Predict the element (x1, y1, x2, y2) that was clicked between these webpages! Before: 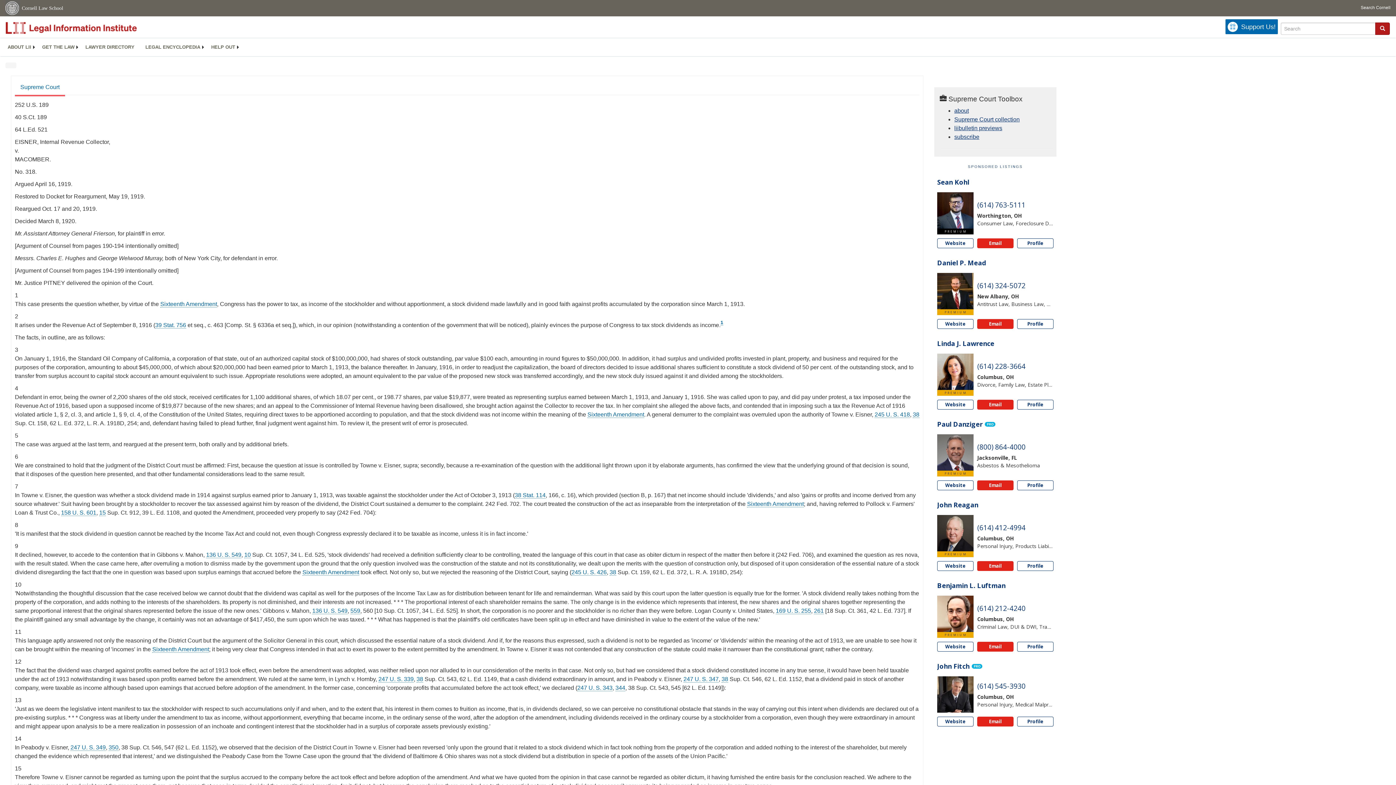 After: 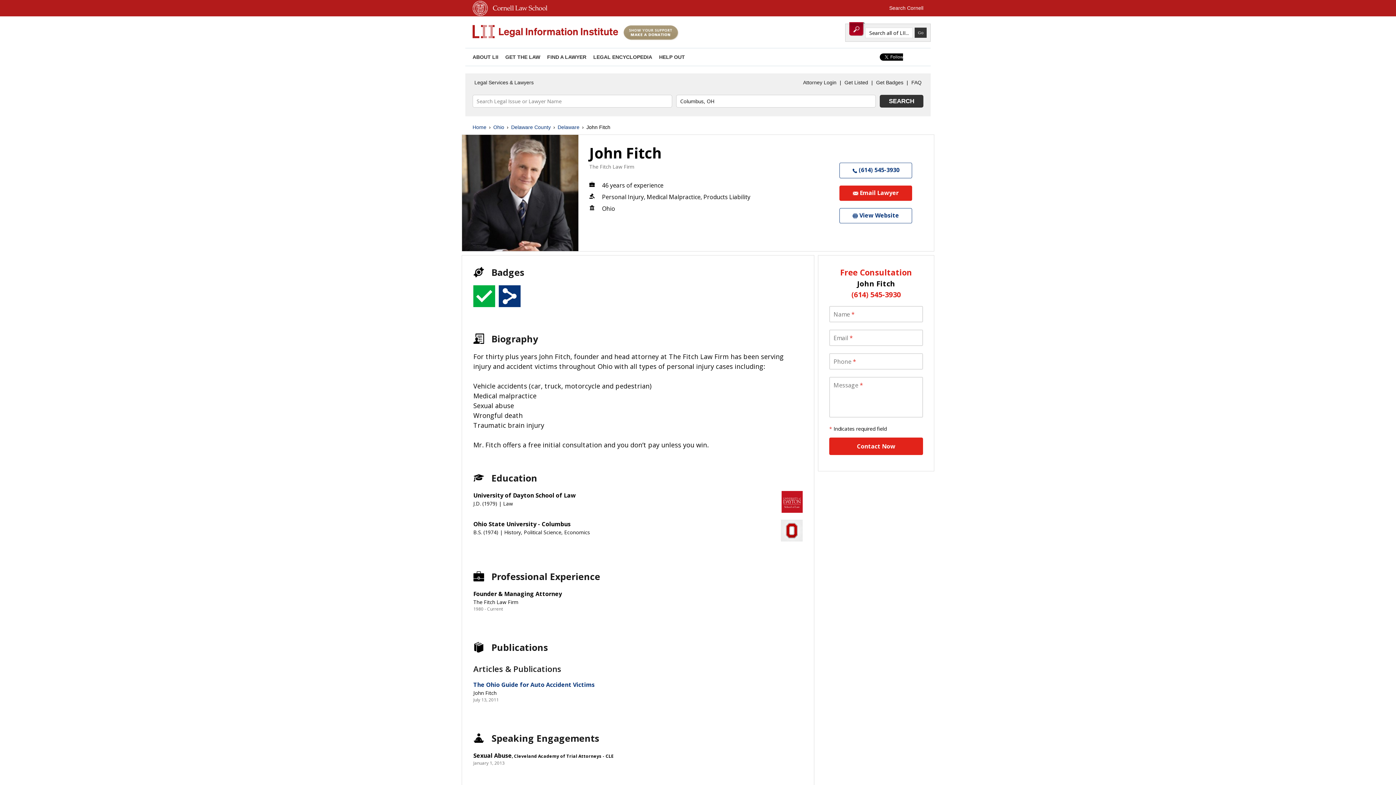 Action: bbox: (937, 676, 973, 713)